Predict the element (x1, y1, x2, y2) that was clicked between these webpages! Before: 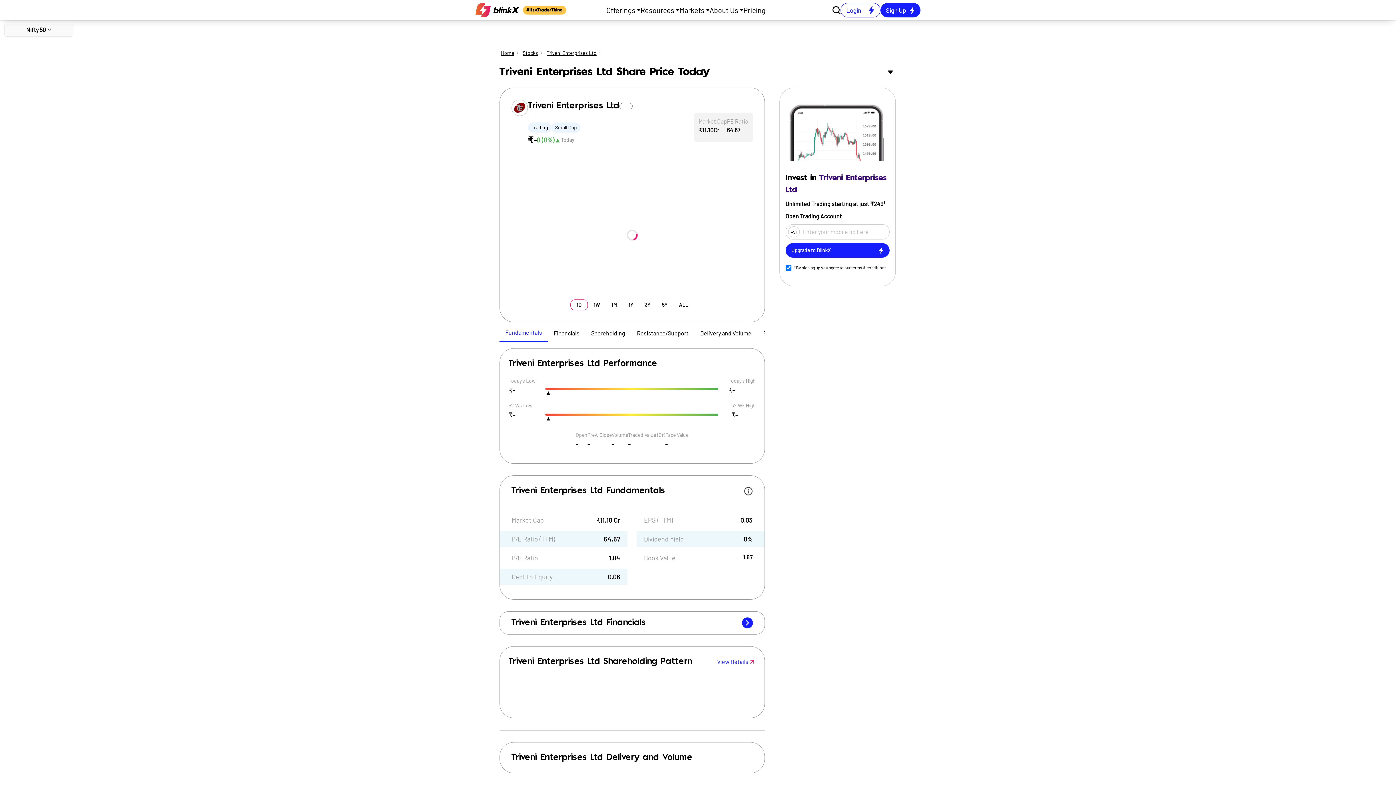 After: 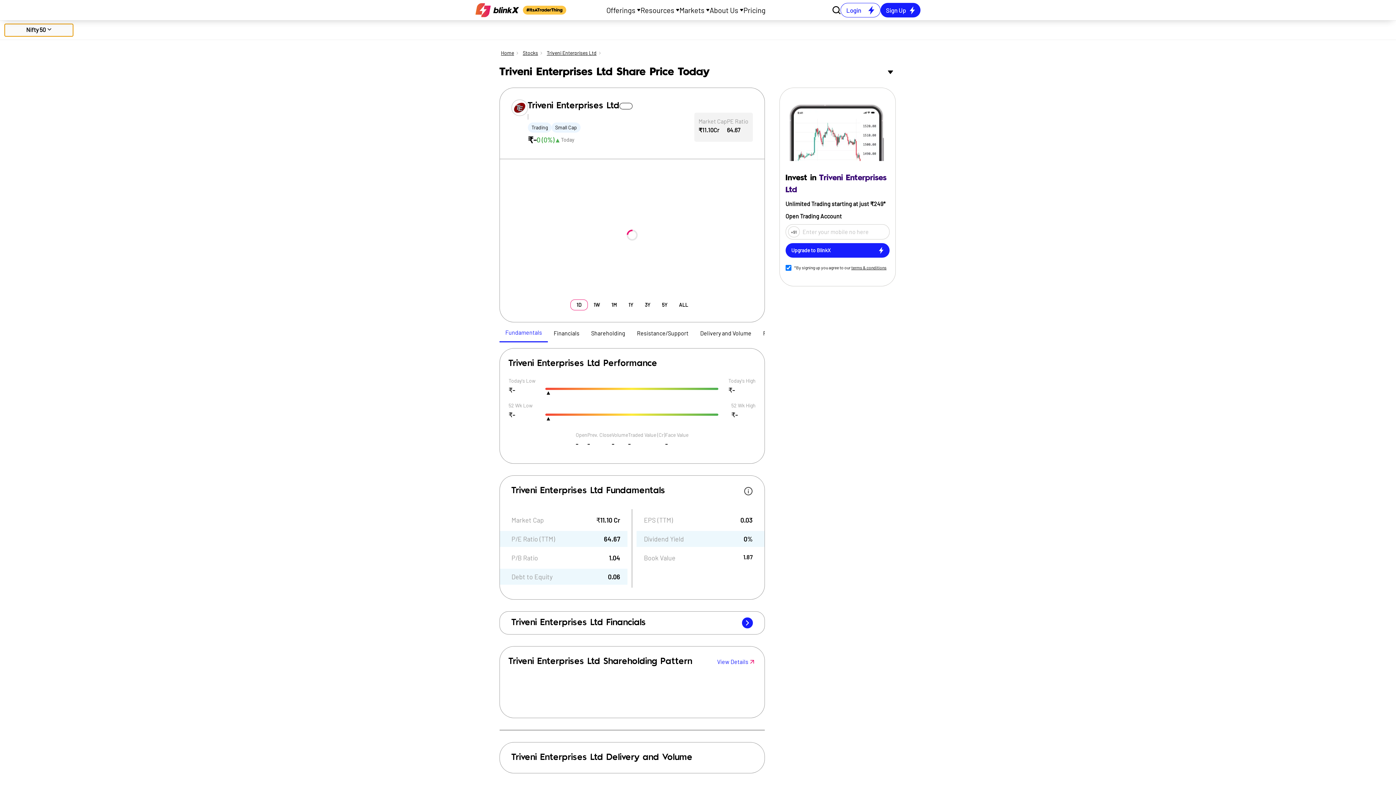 Action: label: Nifty 50 bbox: (4, 23, 73, 36)